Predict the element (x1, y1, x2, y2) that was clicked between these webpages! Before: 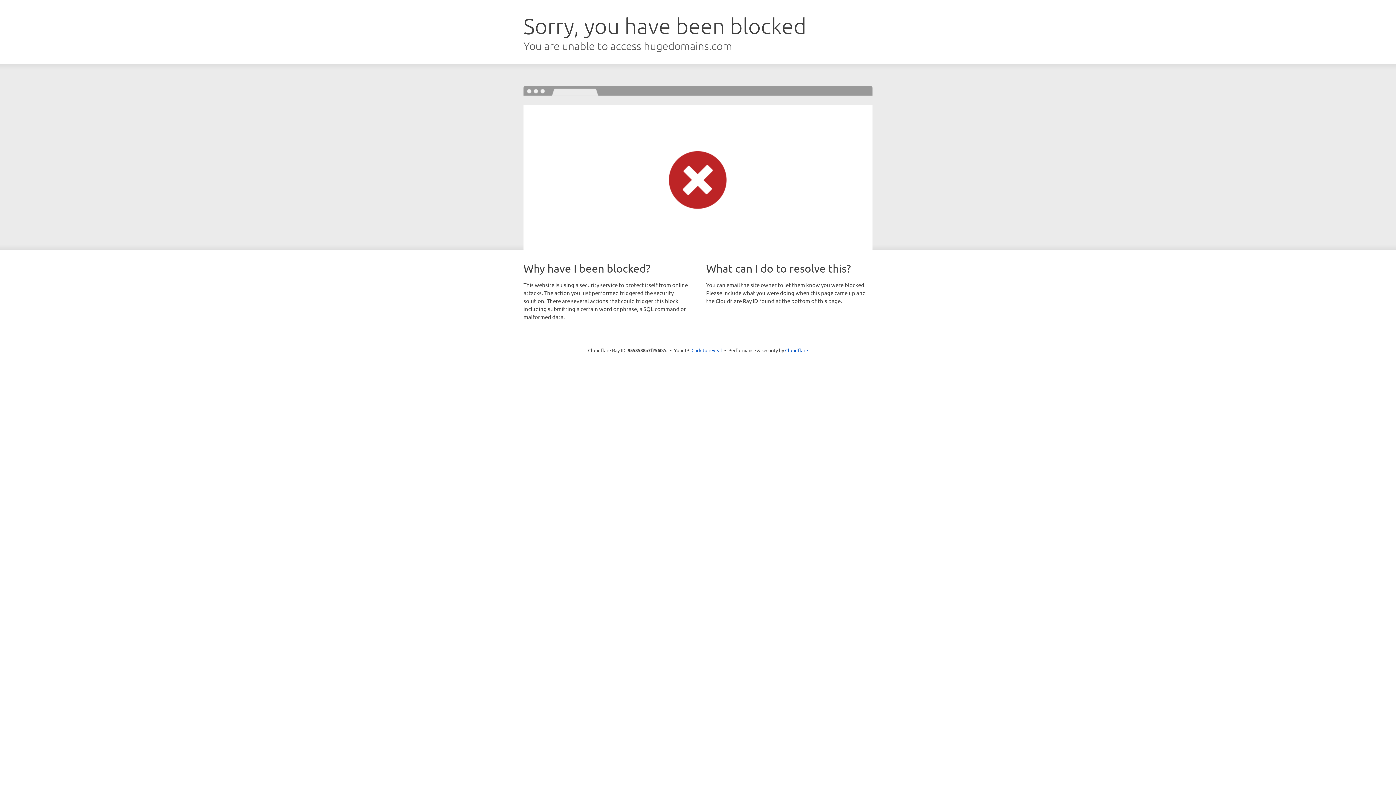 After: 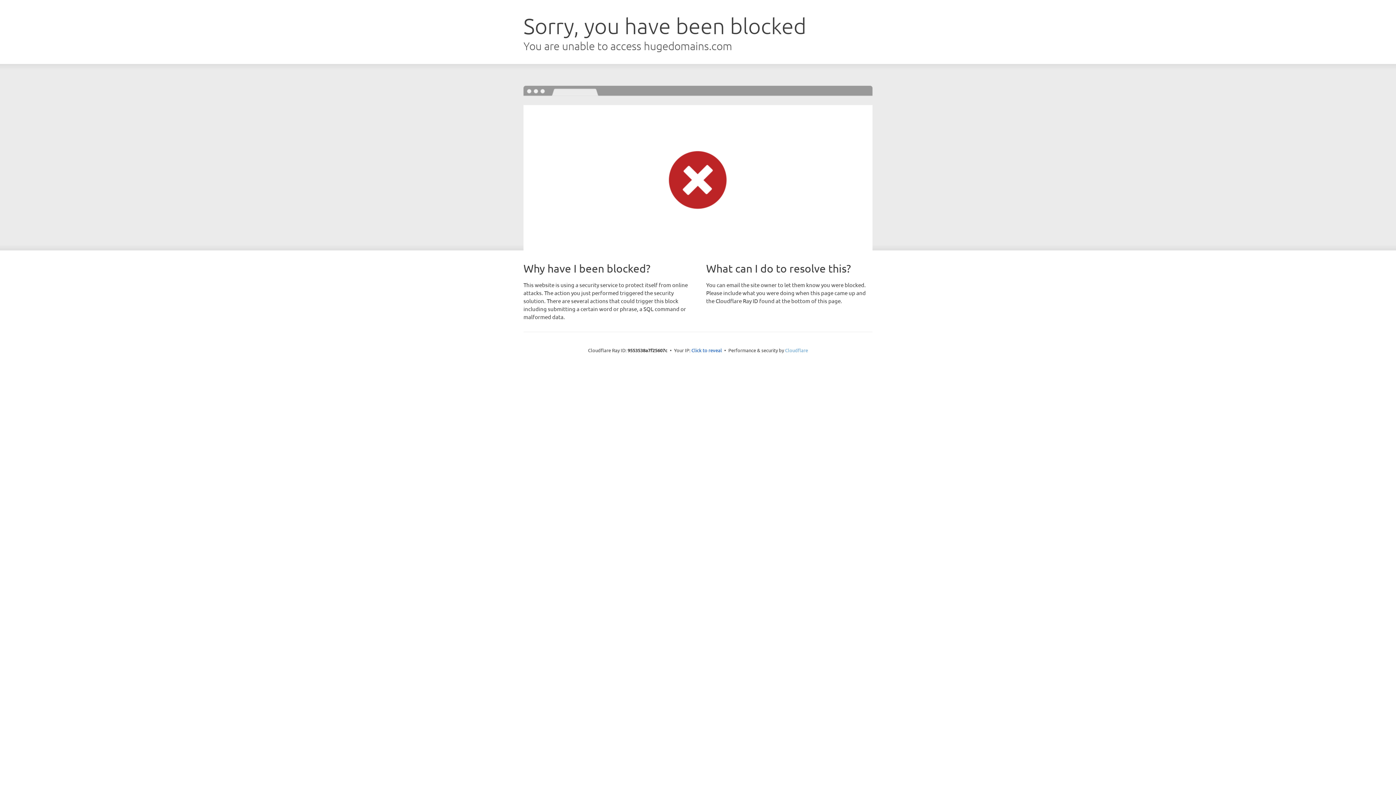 Action: bbox: (785, 347, 808, 353) label: Cloudflare